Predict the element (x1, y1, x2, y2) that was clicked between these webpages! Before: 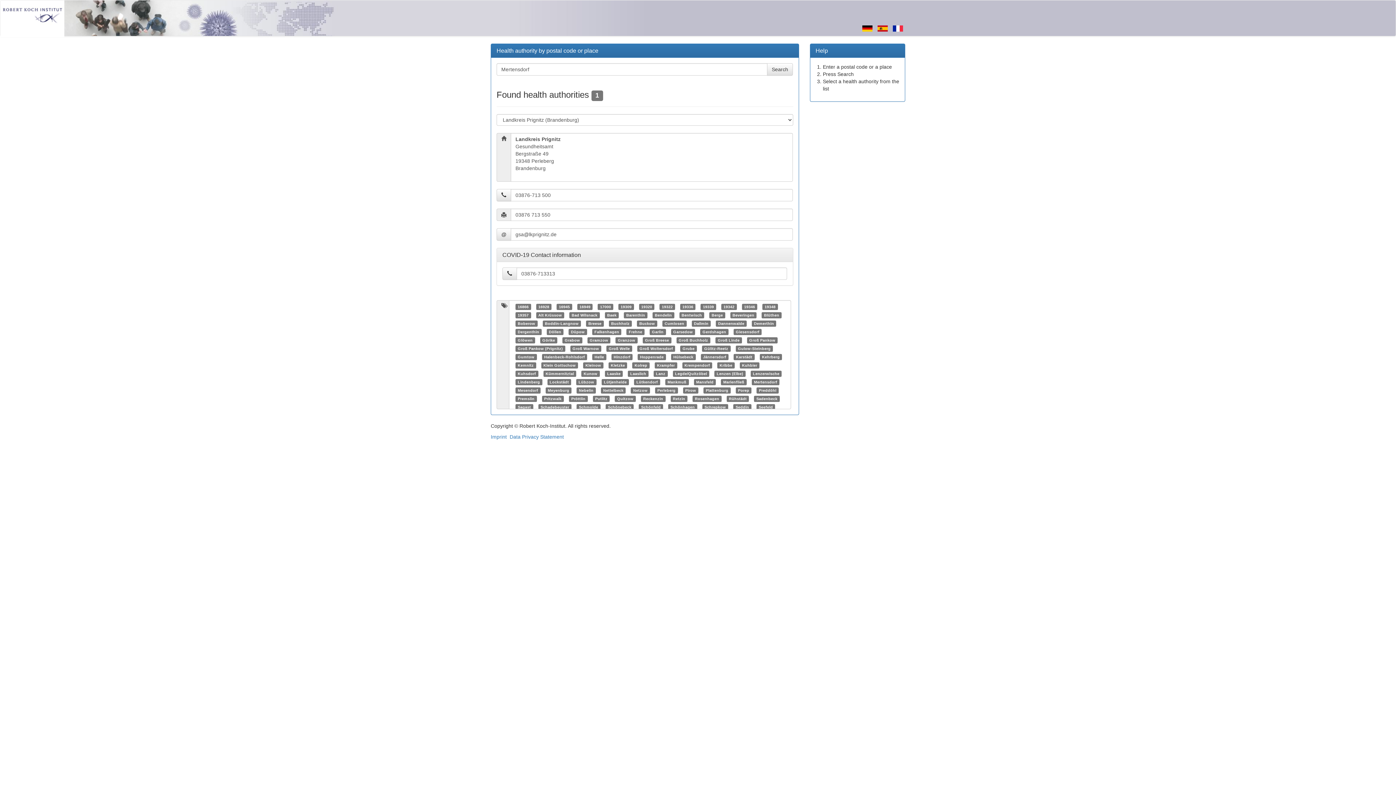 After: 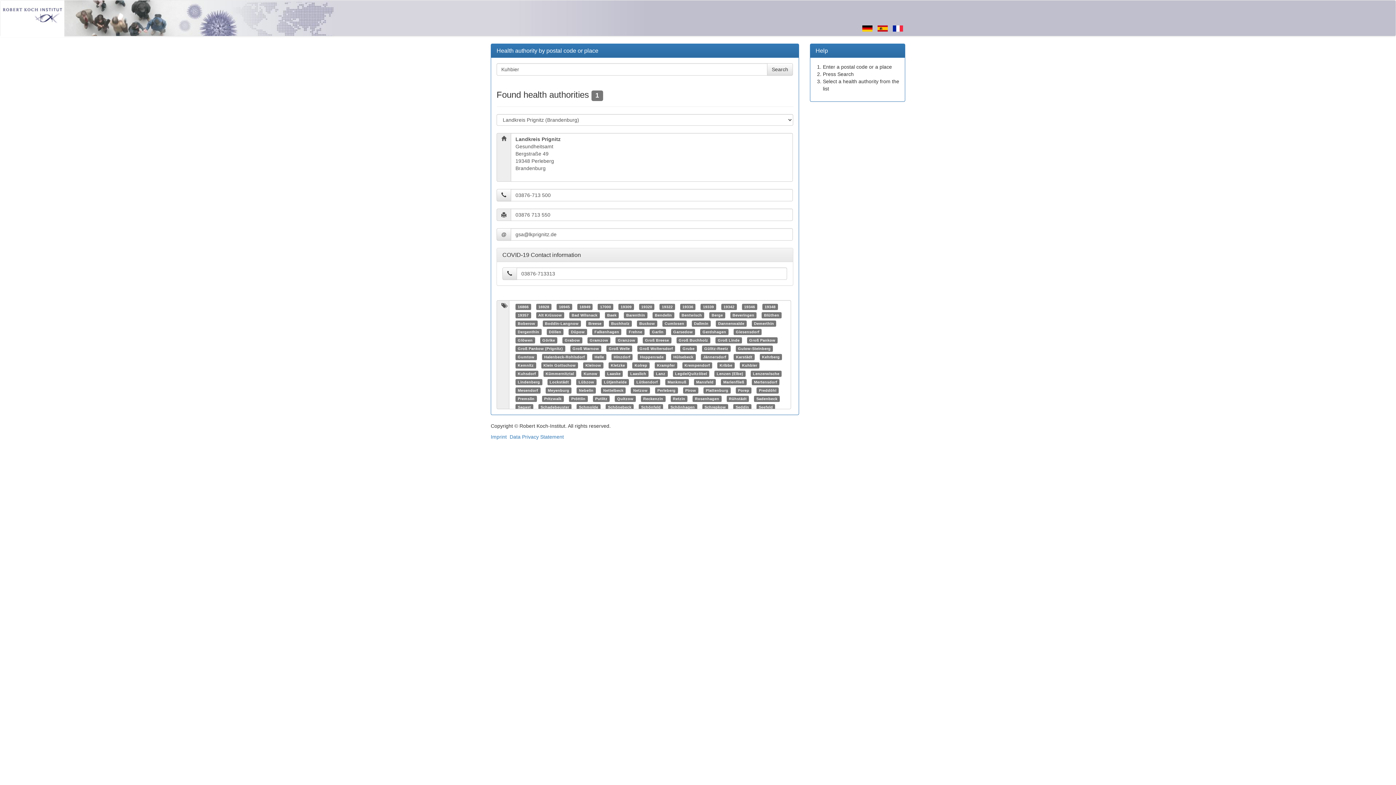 Action: bbox: (742, 363, 757, 367) label: Kuhbier